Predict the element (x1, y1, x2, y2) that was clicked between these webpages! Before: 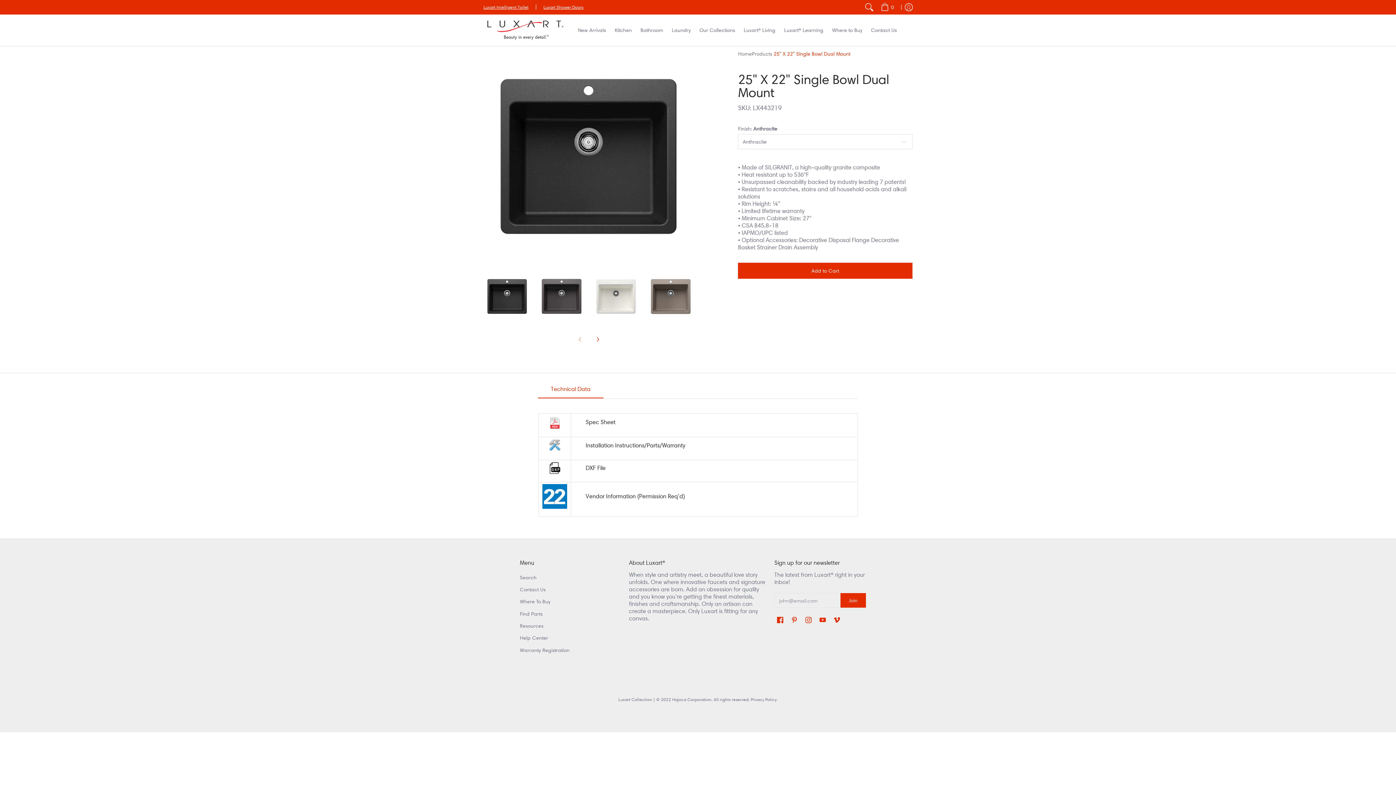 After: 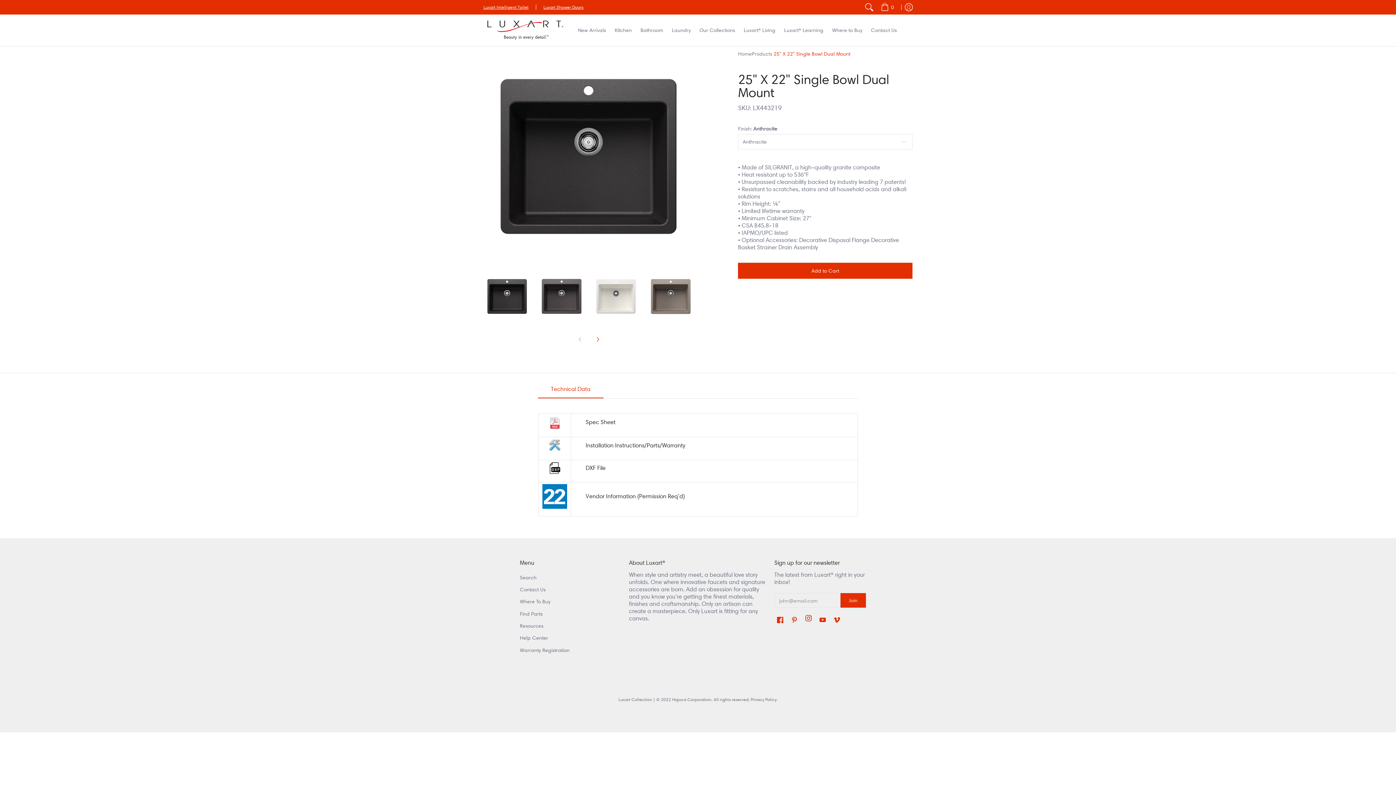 Action: label: See Luxart Collection on Instagram bbox: (803, 614, 813, 626)